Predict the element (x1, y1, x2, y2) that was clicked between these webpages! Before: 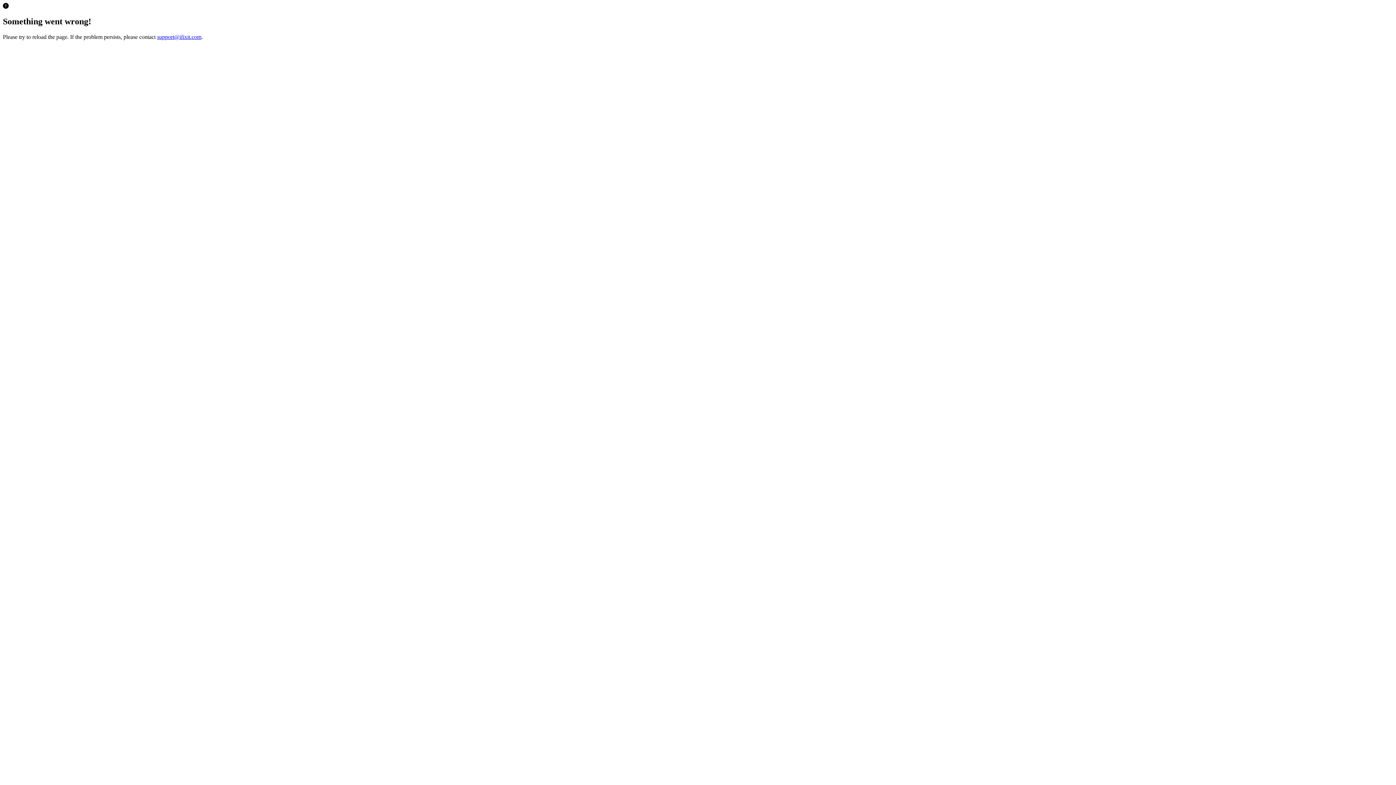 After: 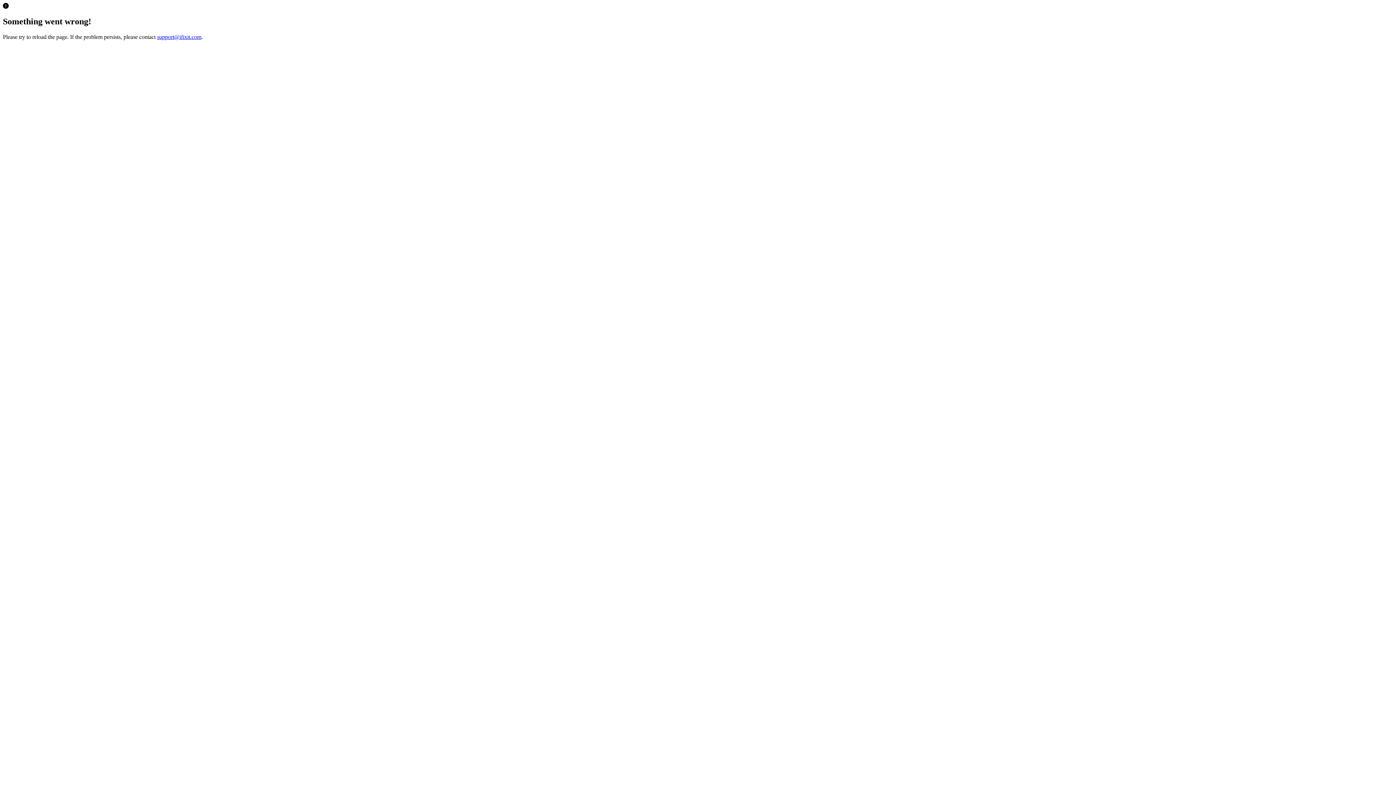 Action: label: support@ifixit.com bbox: (157, 33, 201, 39)